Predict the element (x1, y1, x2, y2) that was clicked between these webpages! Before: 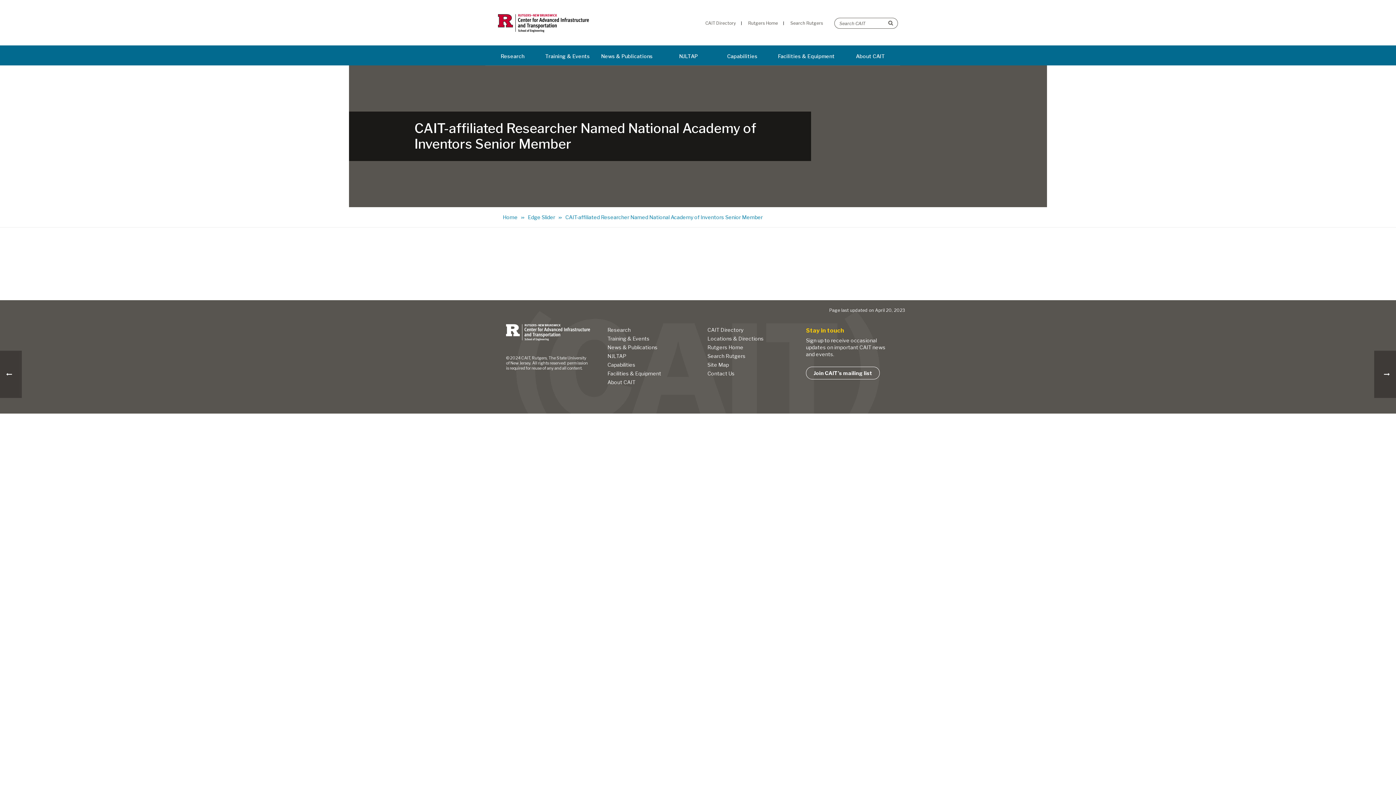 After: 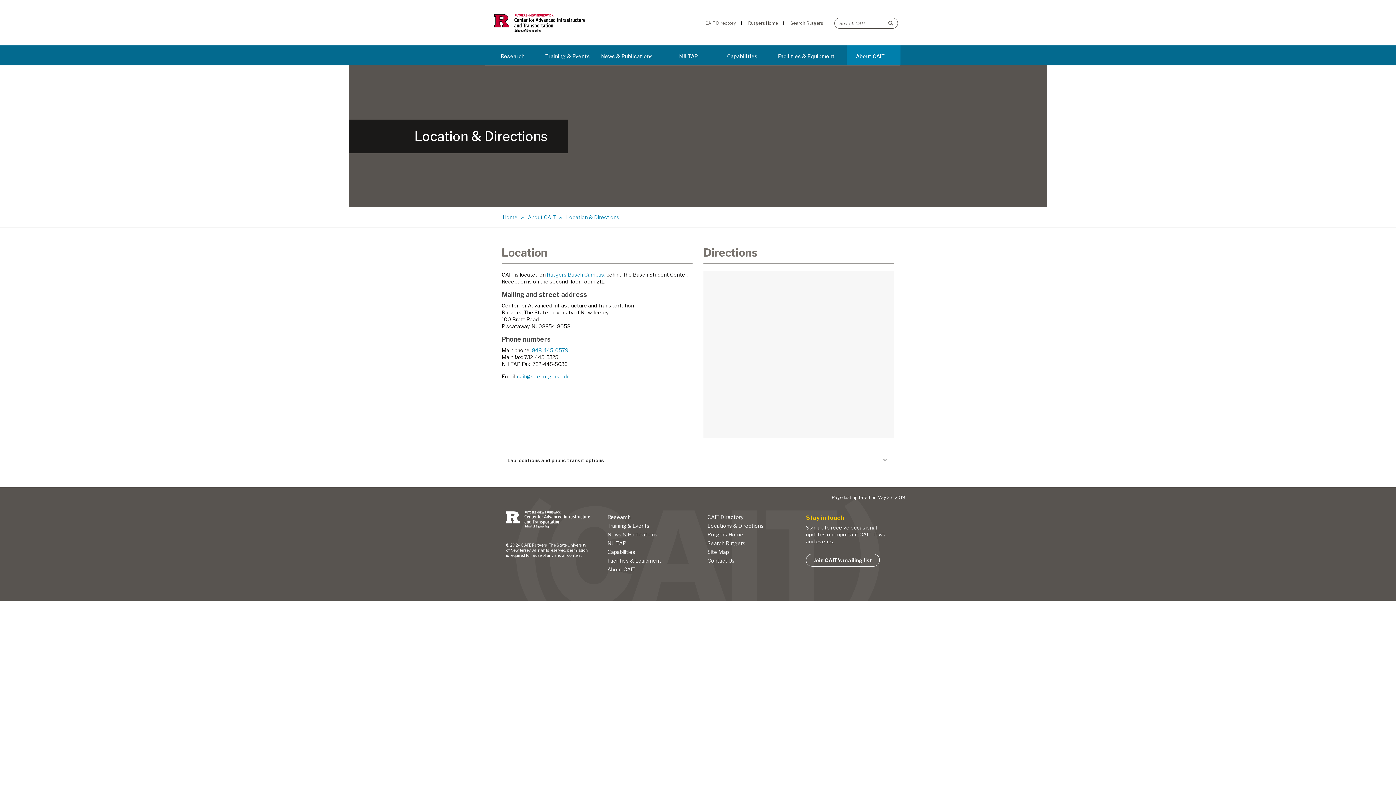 Action: bbox: (707, 334, 769, 343) label: Locations & Directions